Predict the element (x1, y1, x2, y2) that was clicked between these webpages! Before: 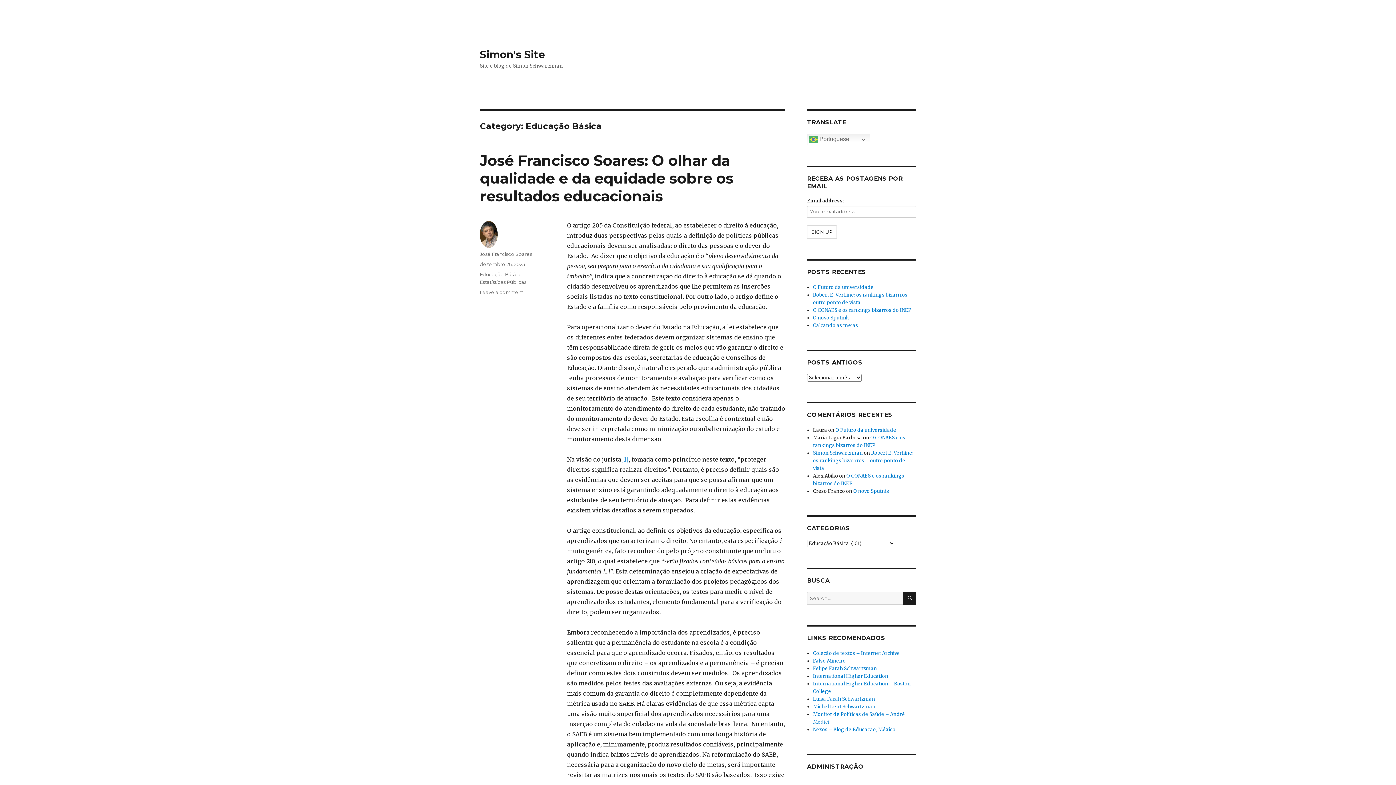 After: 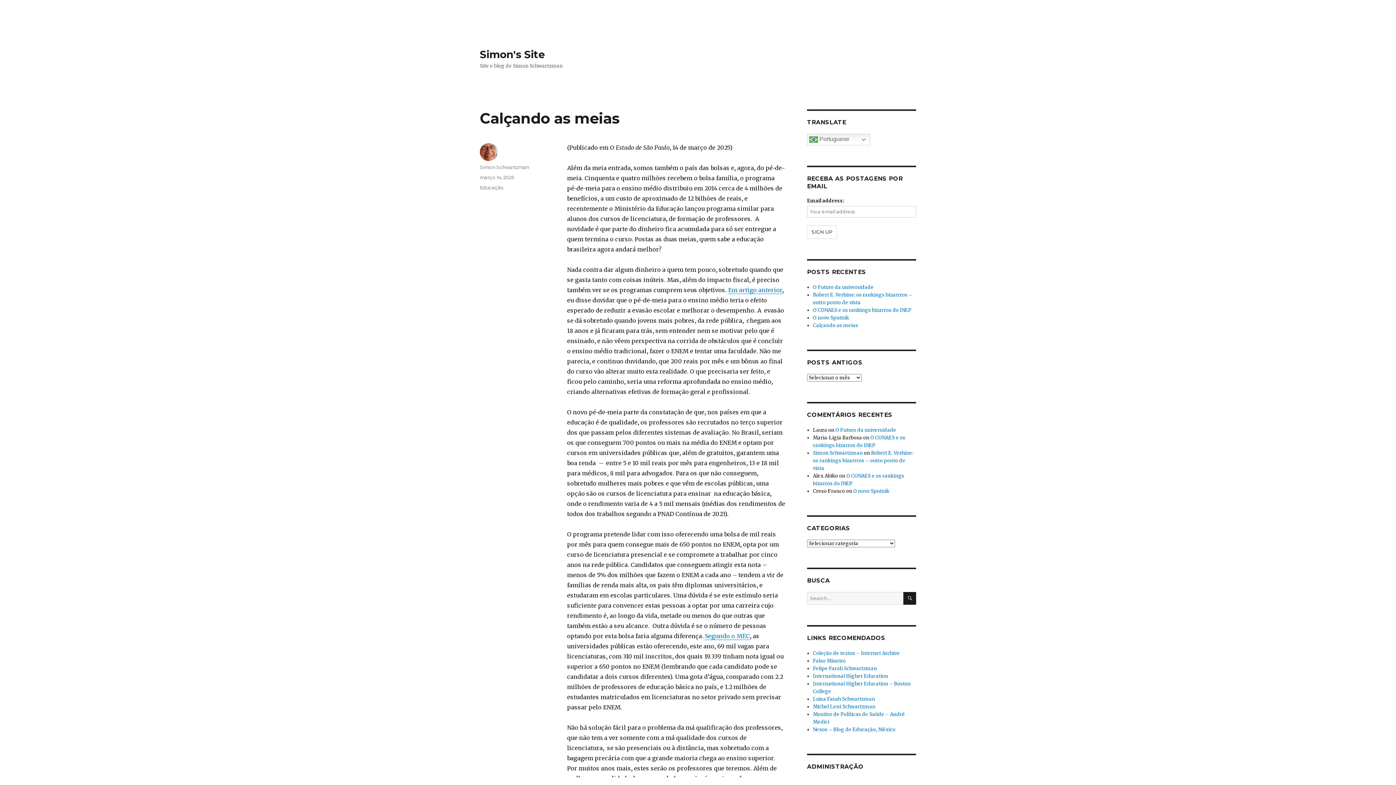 Action: label: Calçando as meias bbox: (813, 322, 858, 328)